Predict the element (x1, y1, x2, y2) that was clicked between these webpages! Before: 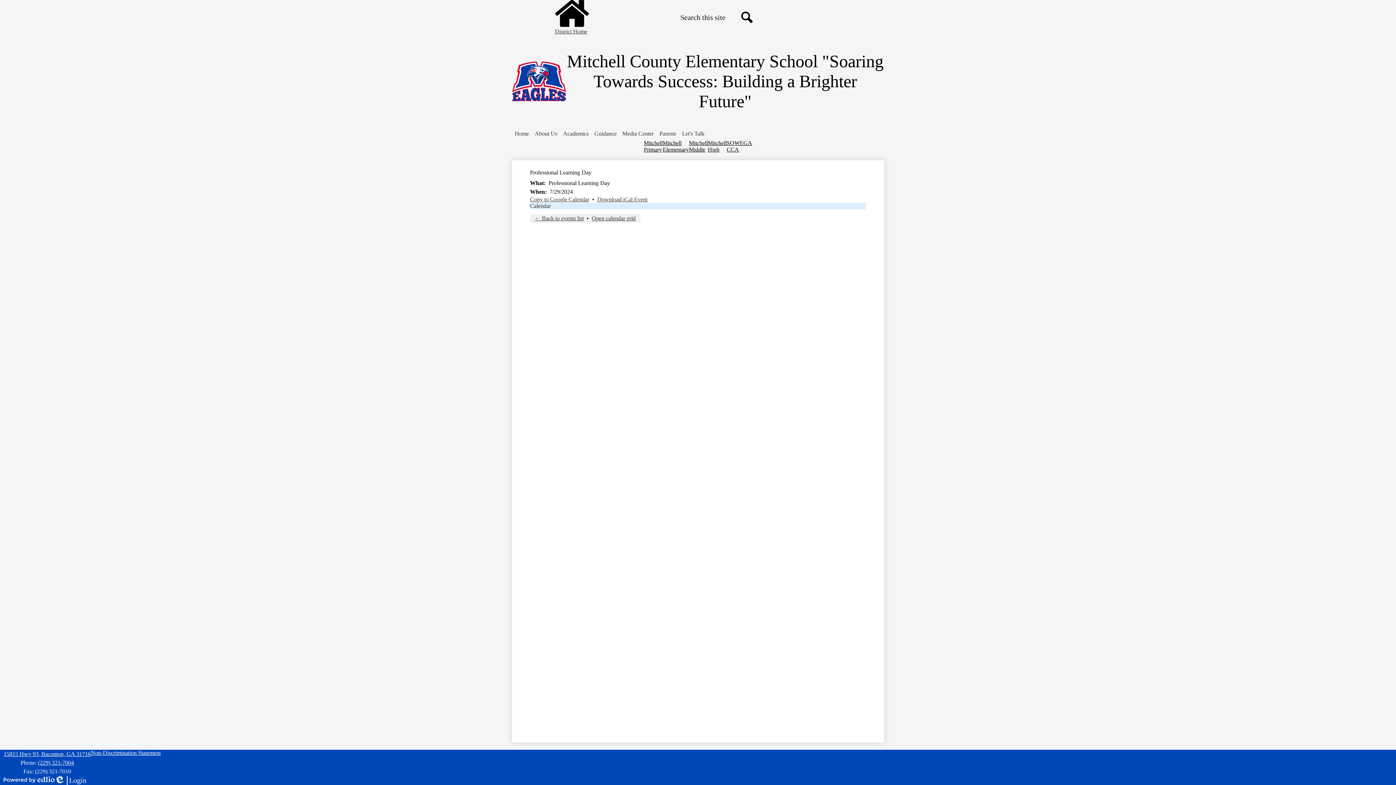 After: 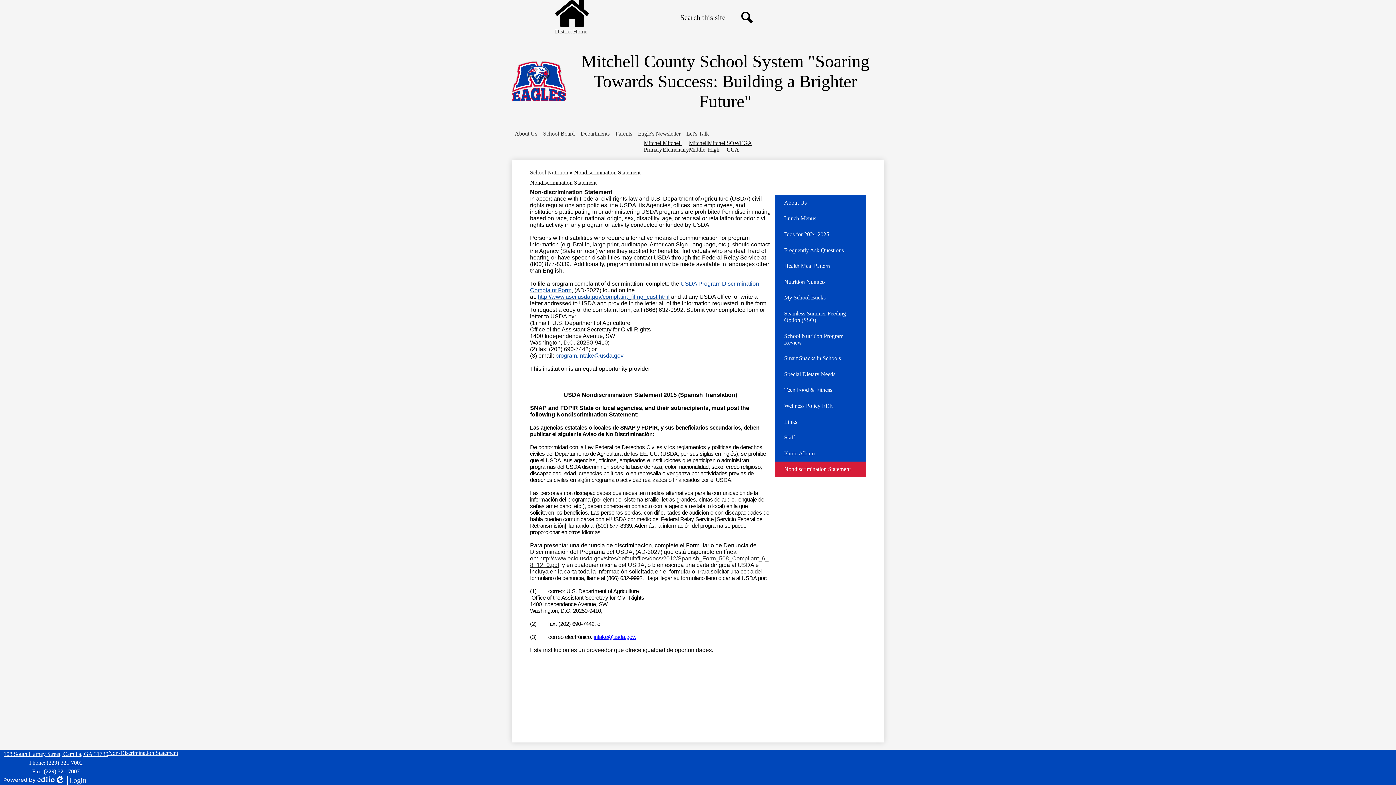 Action: label: Non-Discrimination Statement bbox: (90, 750, 160, 756)